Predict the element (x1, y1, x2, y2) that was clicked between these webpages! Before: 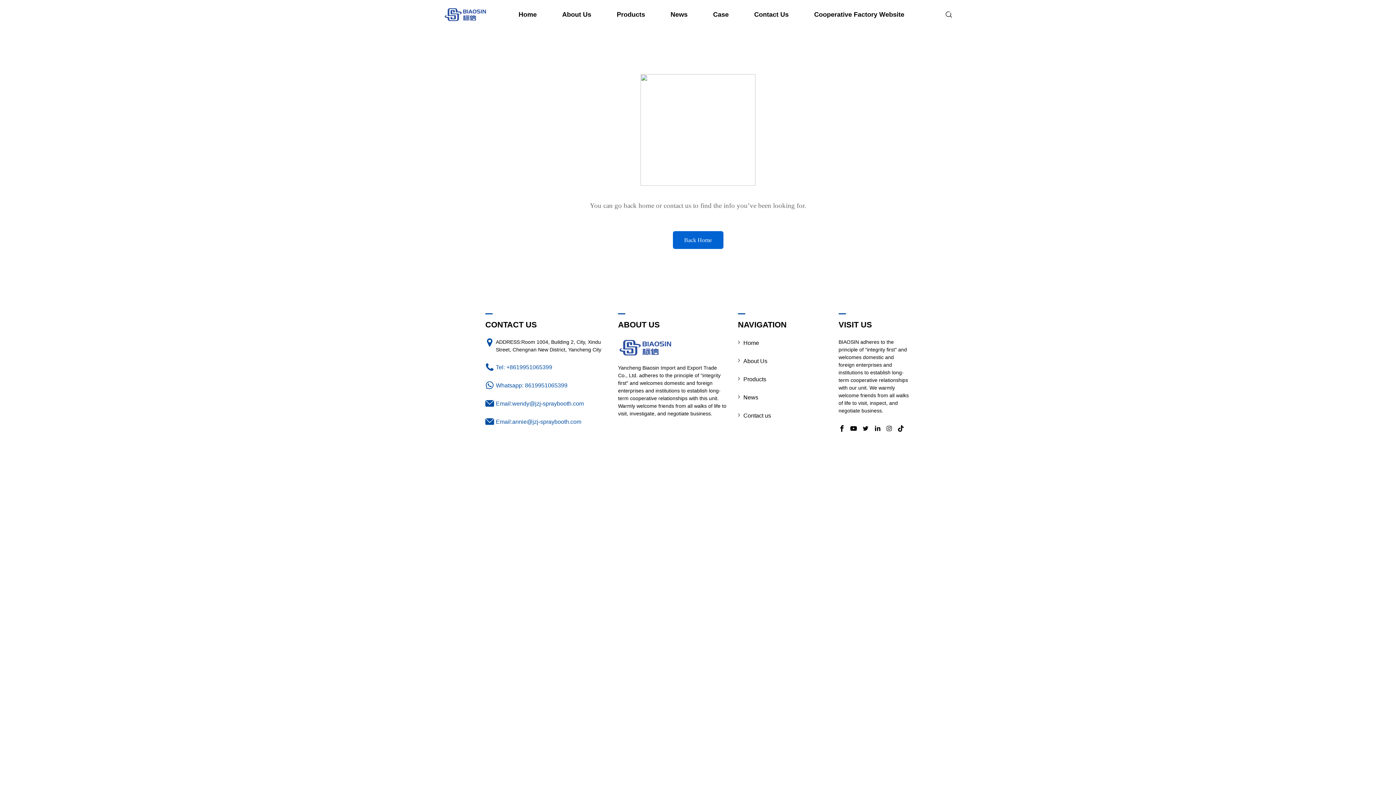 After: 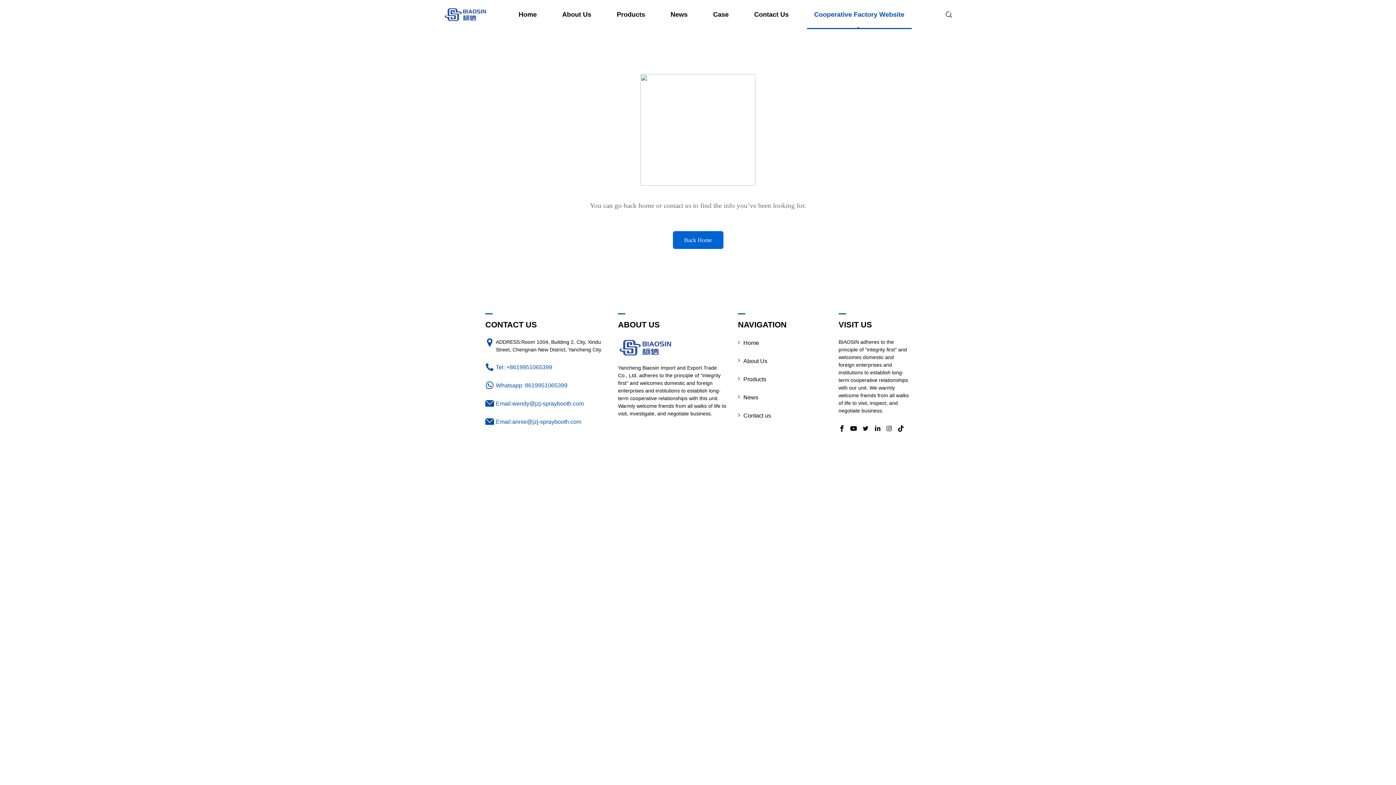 Action: bbox: (807, 0, 911, 29) label: Cooperative Factory Website